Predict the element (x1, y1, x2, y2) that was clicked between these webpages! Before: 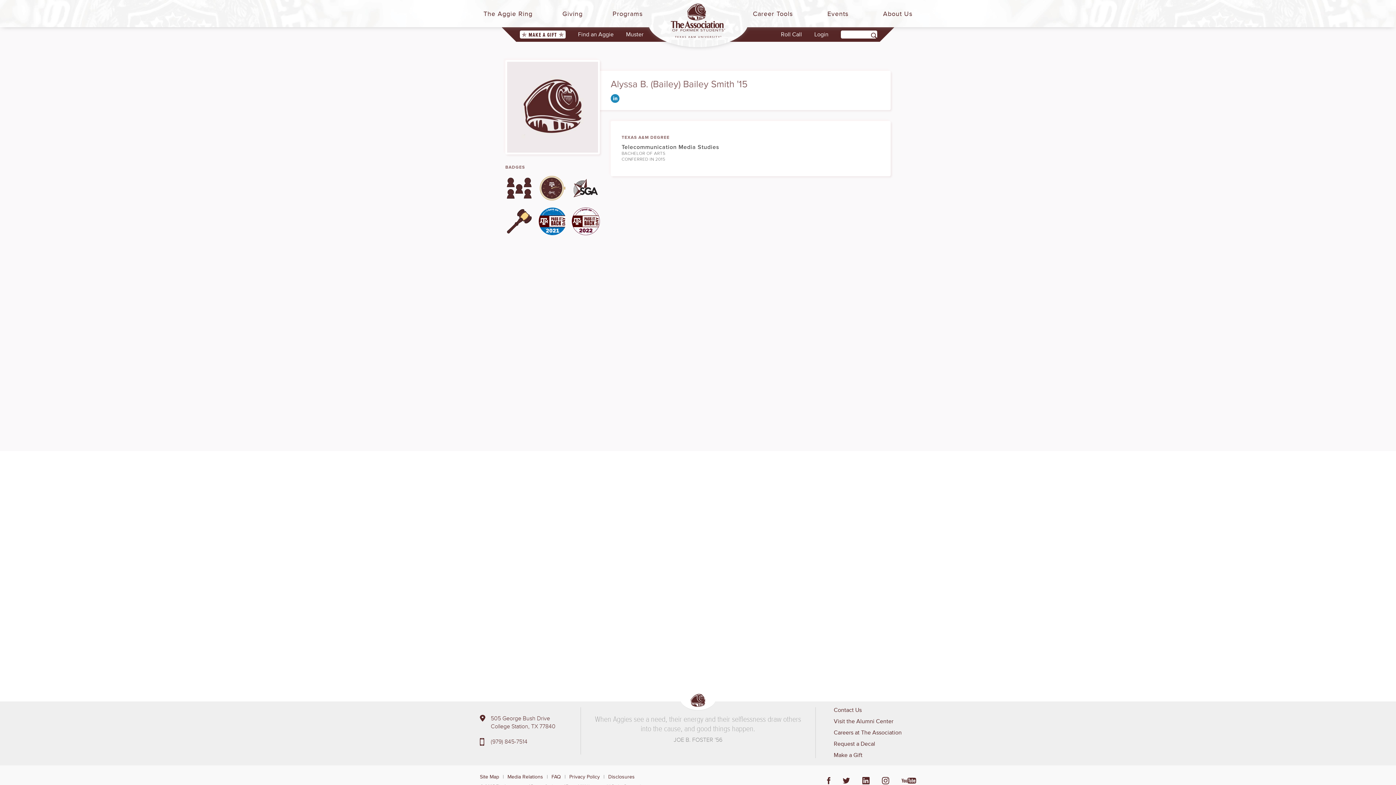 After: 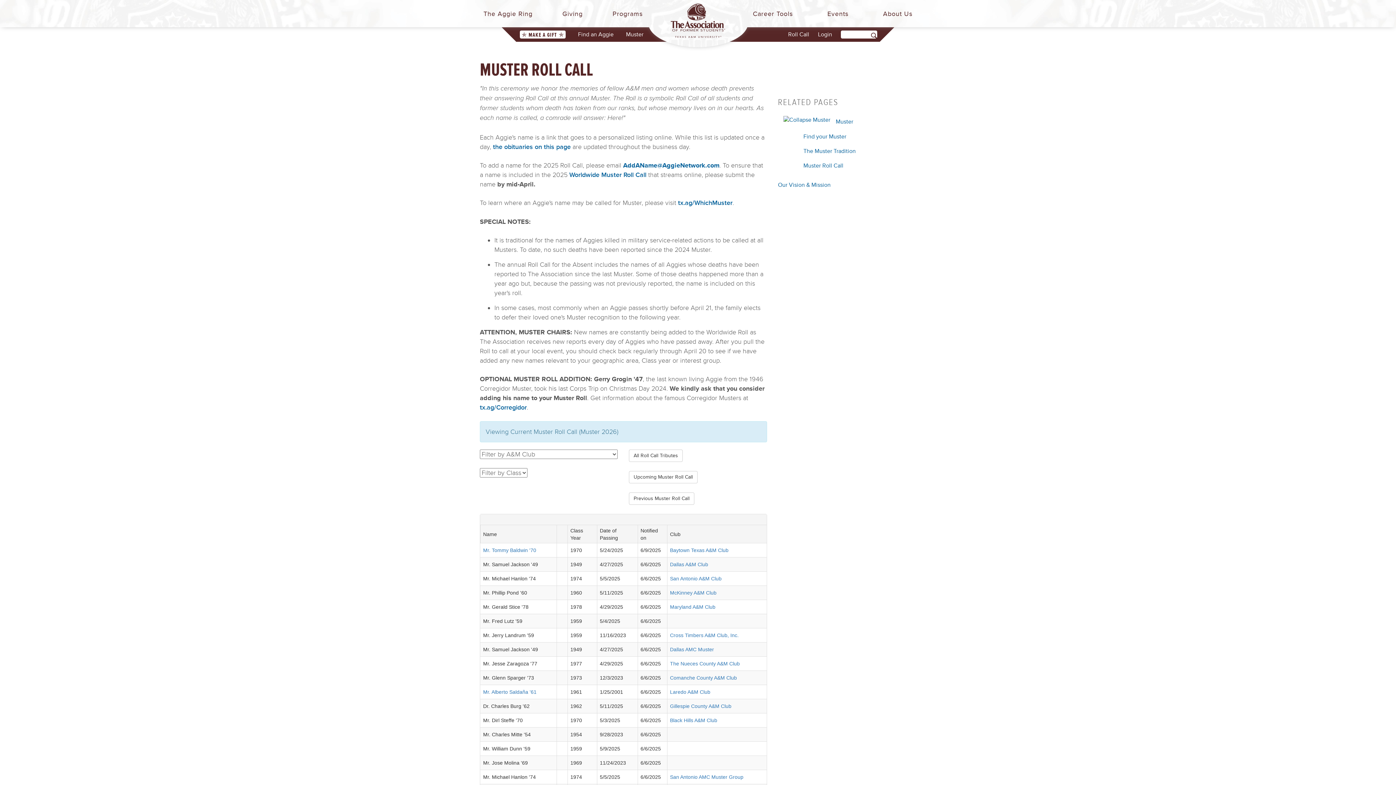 Action: label: Roll Call bbox: (781, 30, 802, 38)